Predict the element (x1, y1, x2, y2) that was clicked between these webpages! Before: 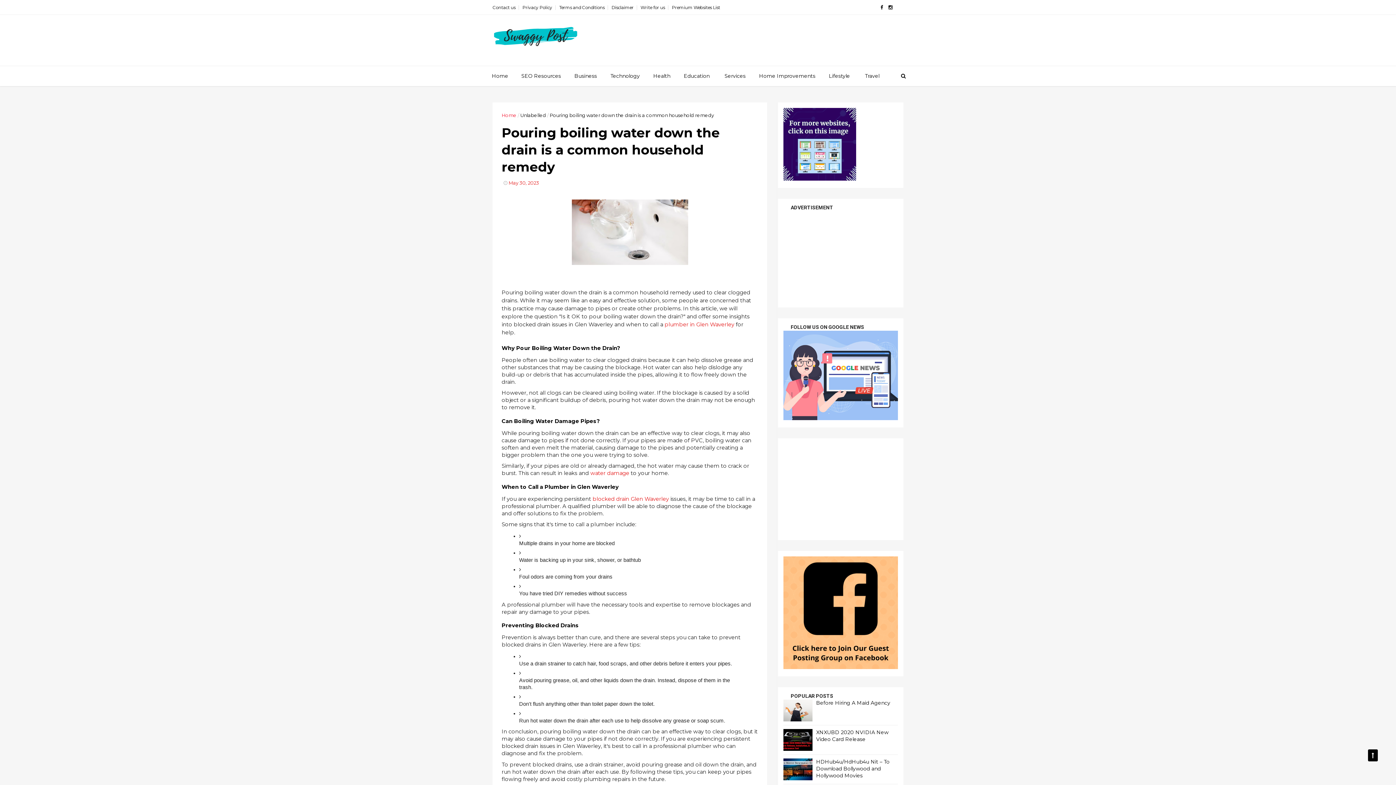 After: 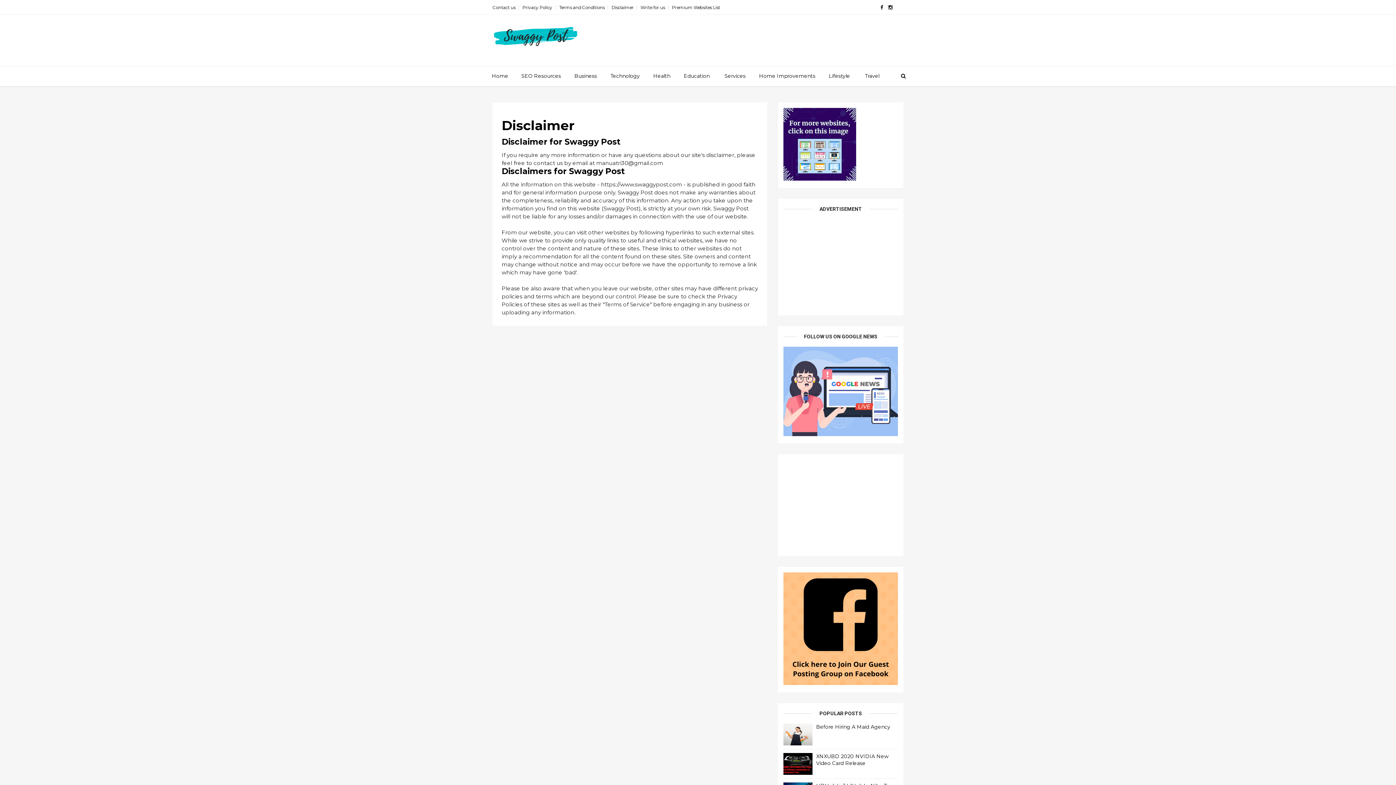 Action: label: Disclaimer bbox: (611, 4, 633, 10)